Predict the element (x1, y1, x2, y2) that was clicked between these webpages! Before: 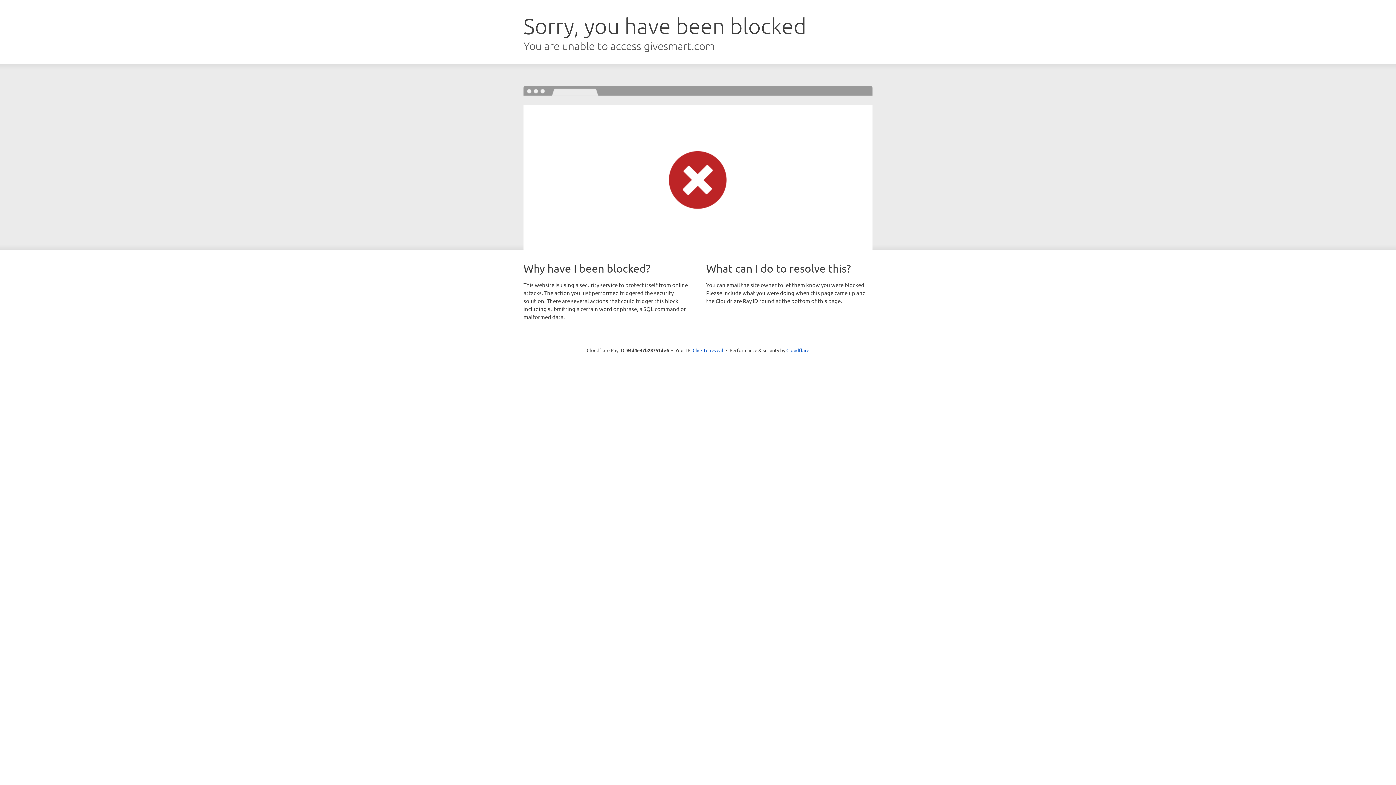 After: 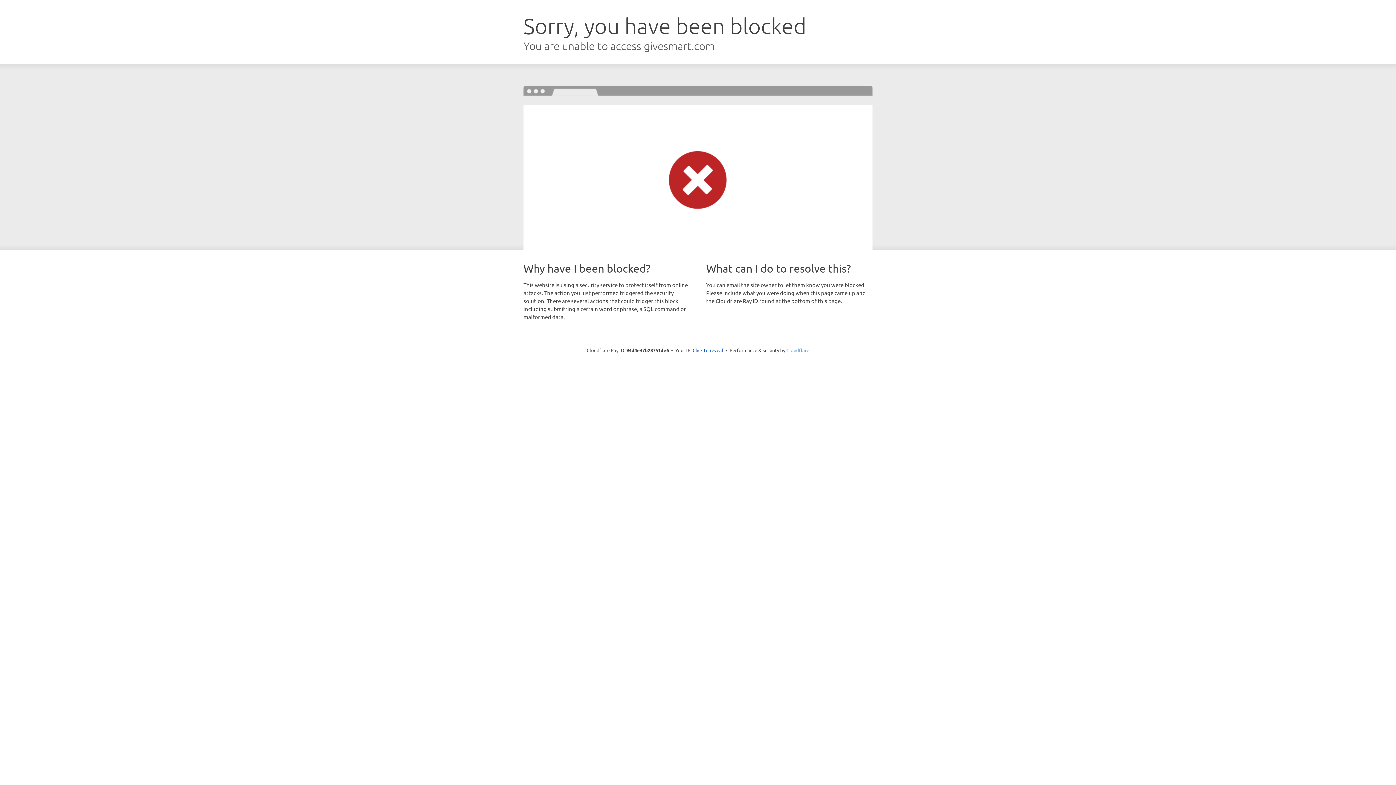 Action: label: Cloudflare bbox: (786, 347, 809, 353)